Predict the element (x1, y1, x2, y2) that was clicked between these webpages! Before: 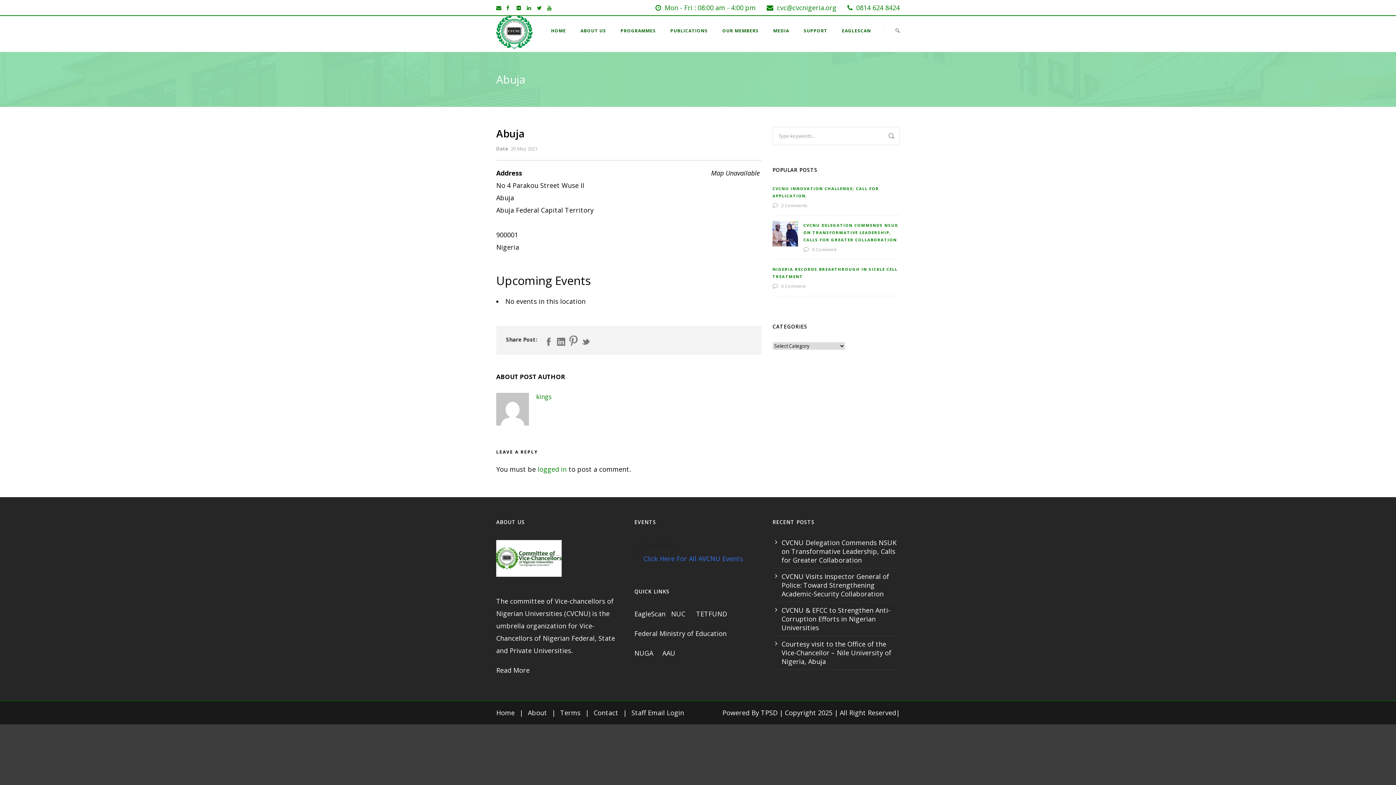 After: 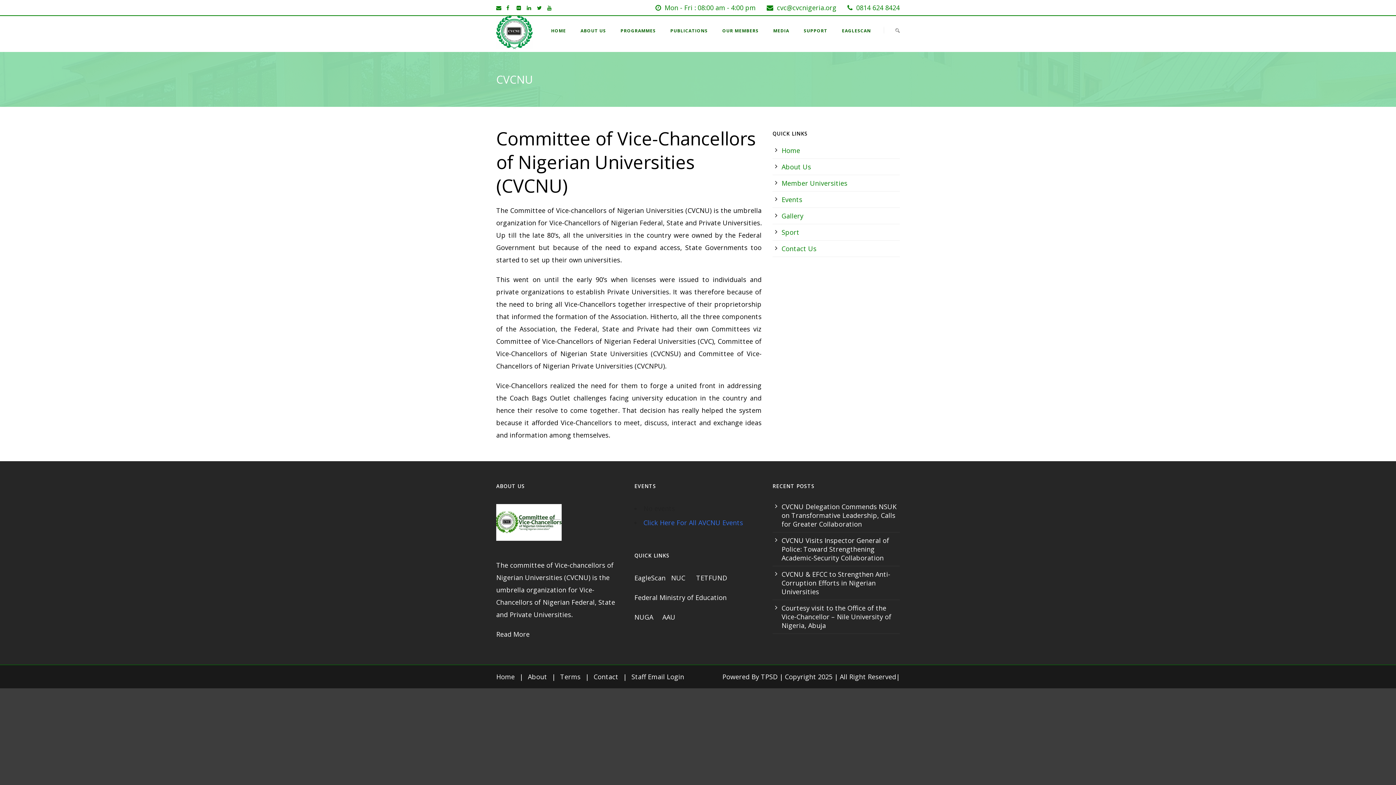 Action: bbox: (496, 666, 529, 674) label: Read More